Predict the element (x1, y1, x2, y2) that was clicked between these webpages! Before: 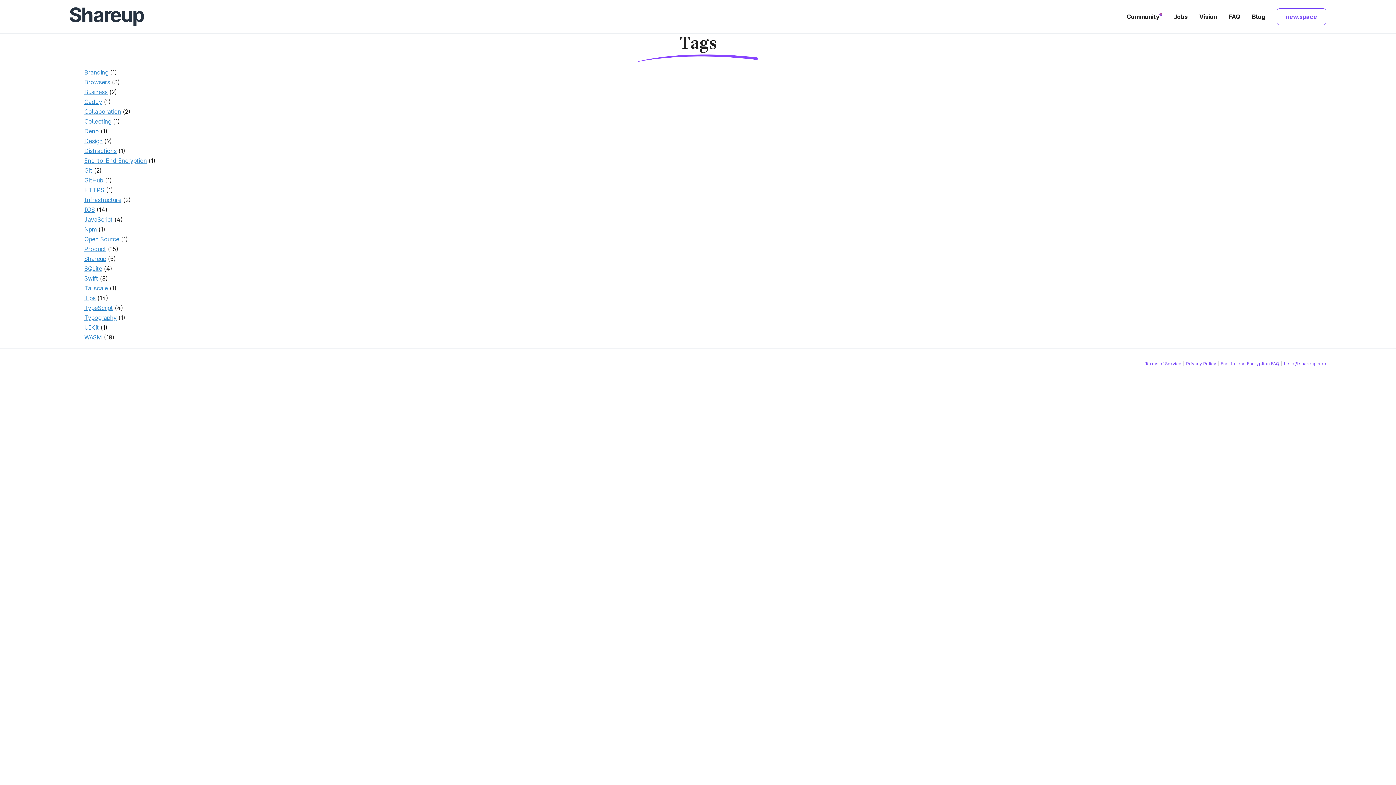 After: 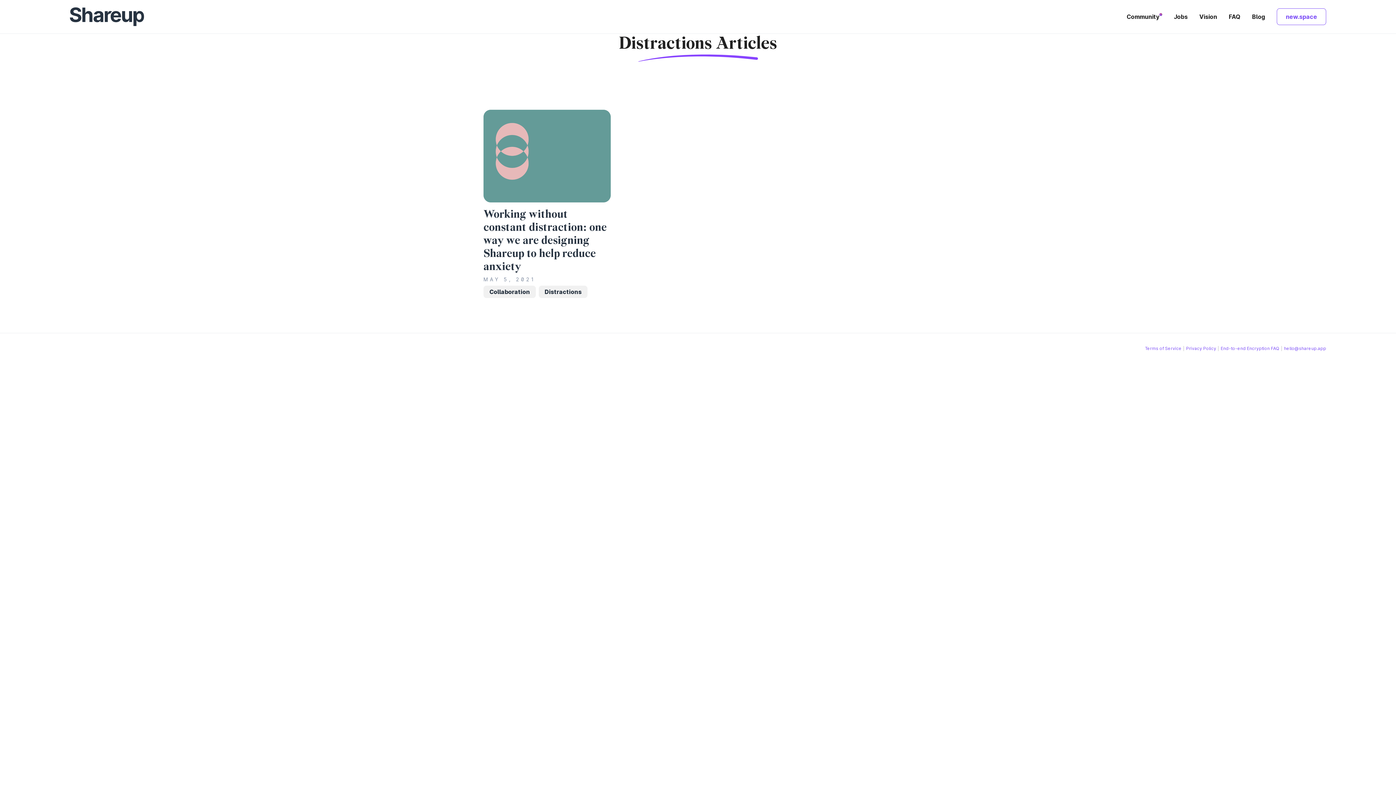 Action: bbox: (84, 147, 116, 154) label: Distractions